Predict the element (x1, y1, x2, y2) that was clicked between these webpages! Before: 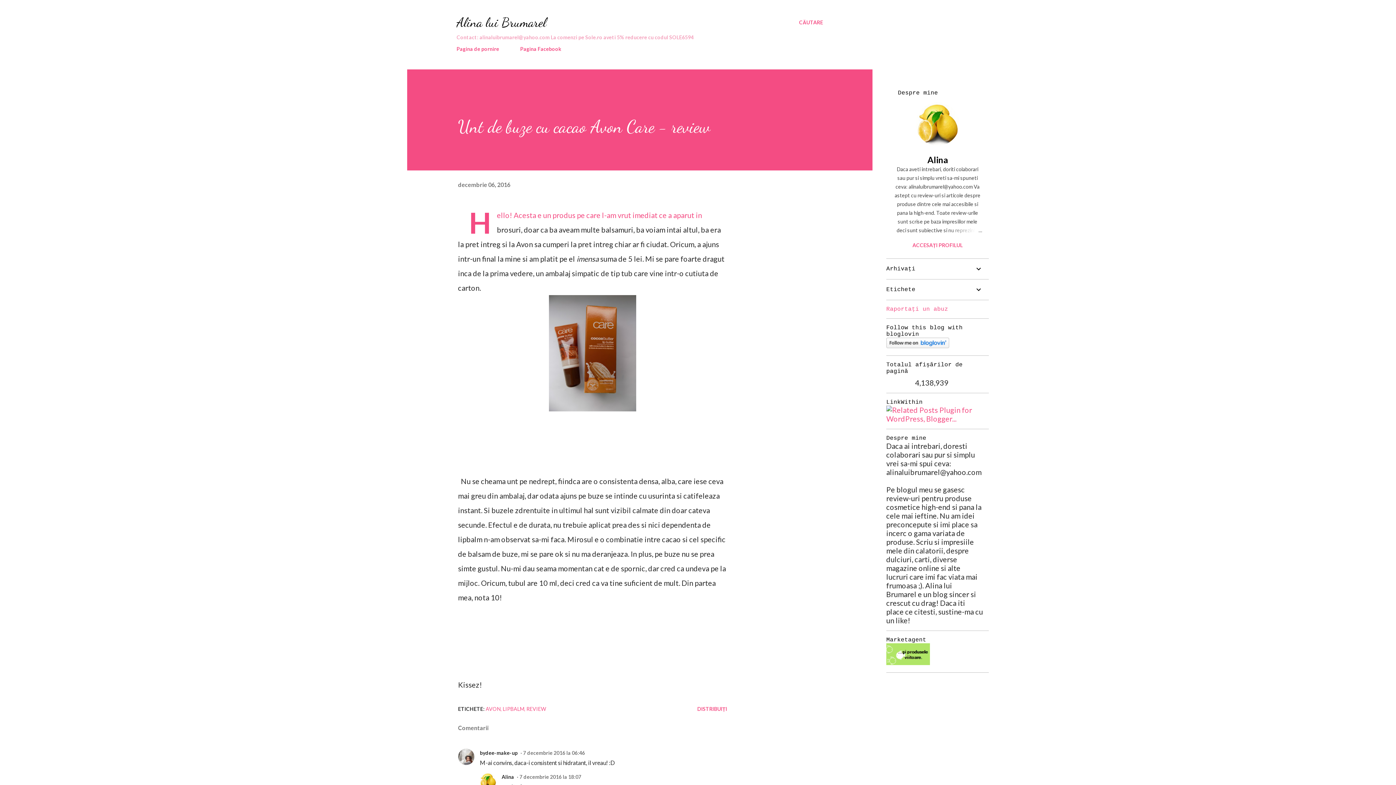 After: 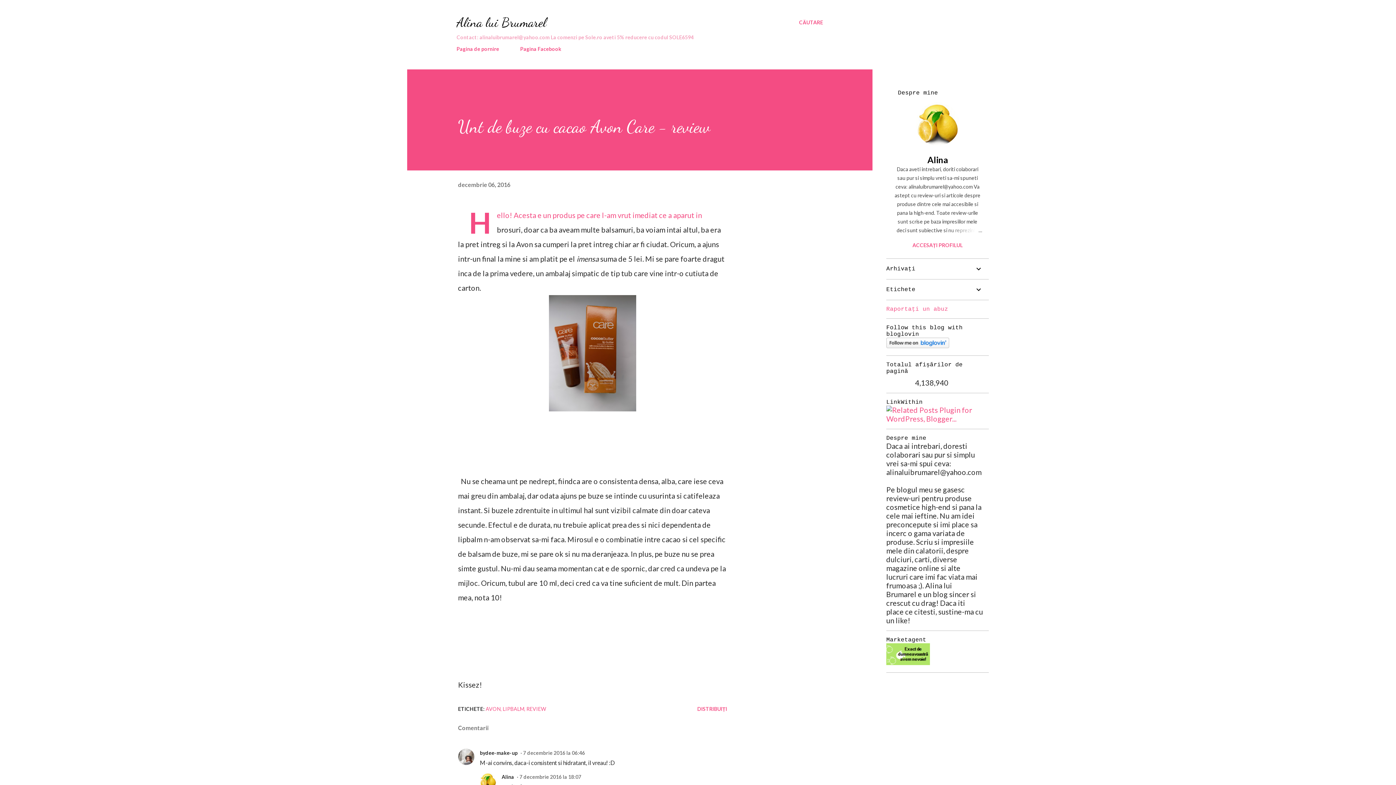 Action: label: decembrie 06, 2016 bbox: (458, 181, 510, 188)